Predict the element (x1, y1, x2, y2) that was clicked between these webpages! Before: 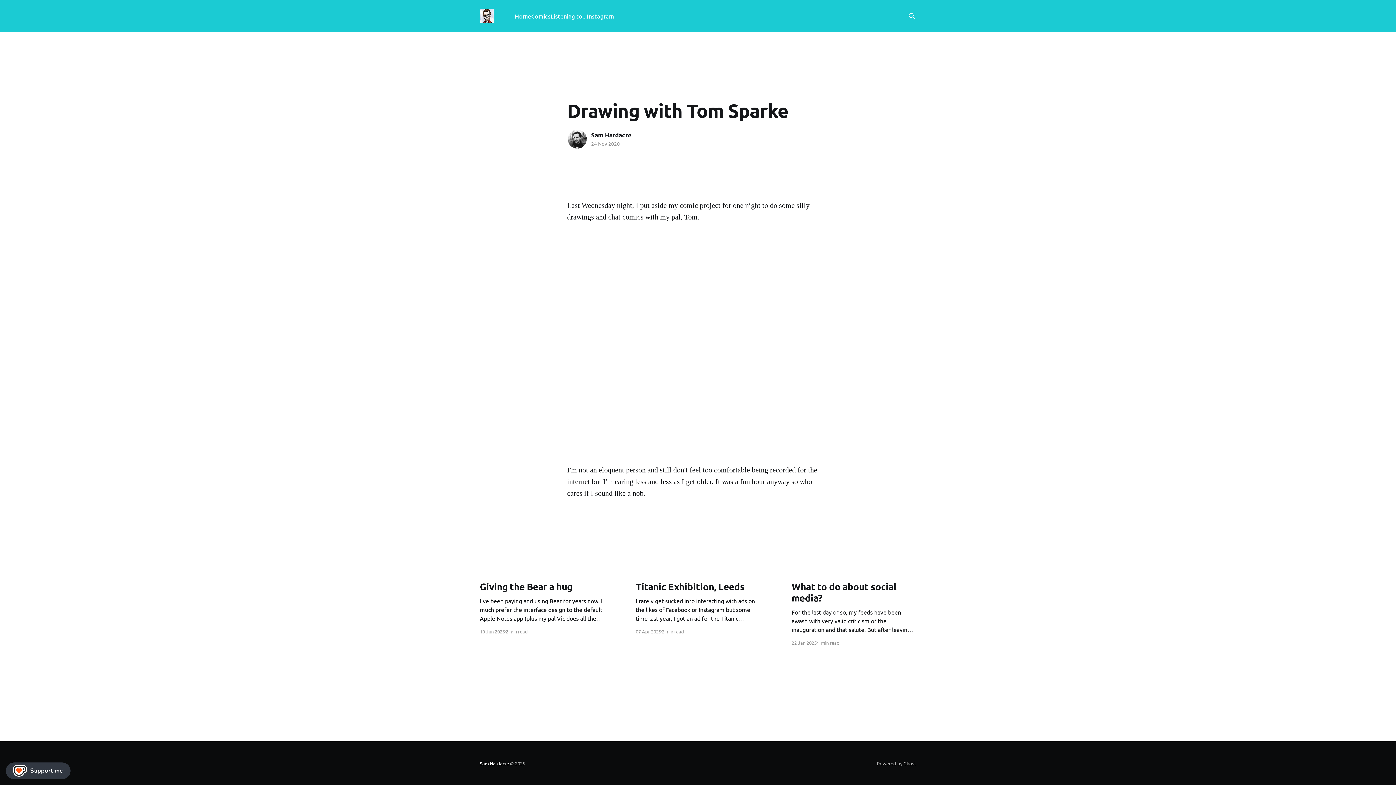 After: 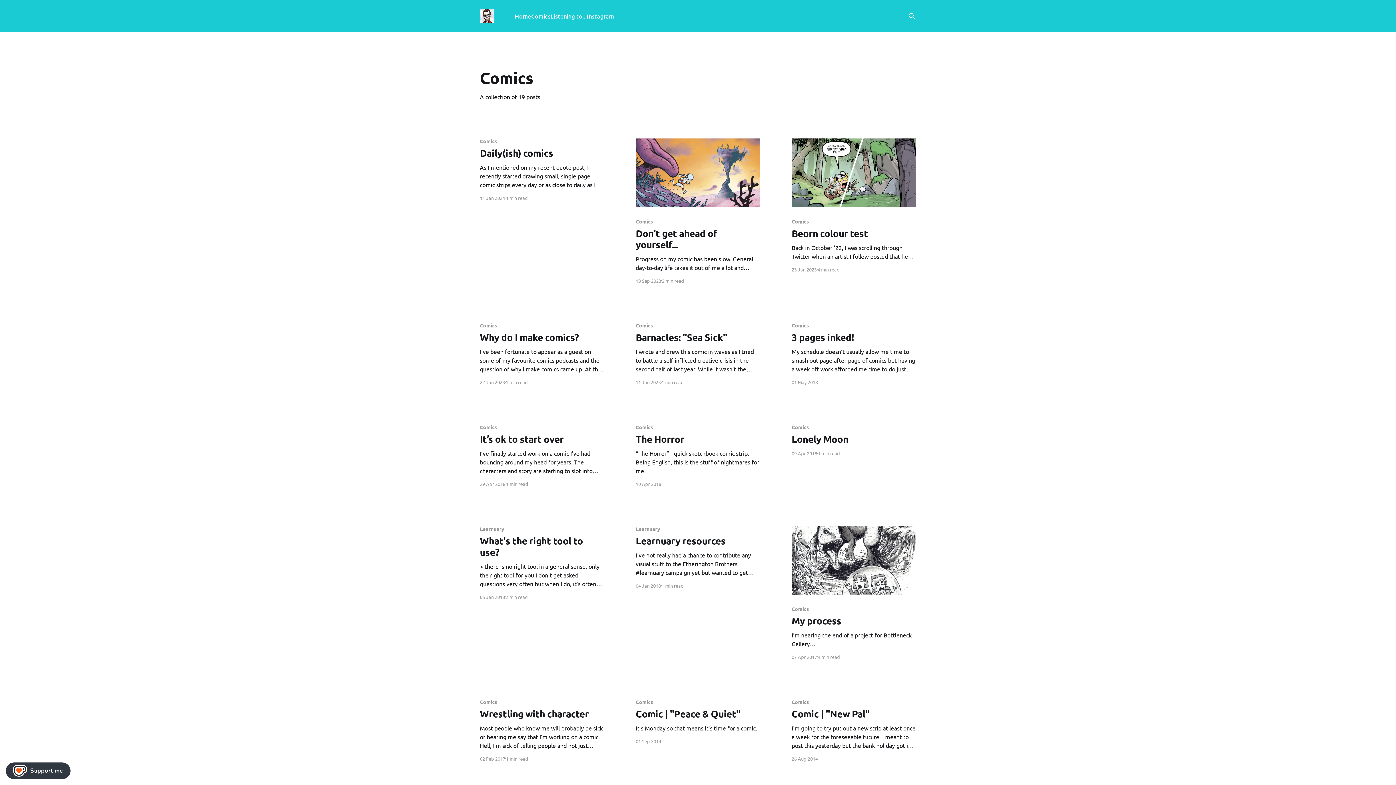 Action: label: Comics bbox: (531, 11, 550, 21)